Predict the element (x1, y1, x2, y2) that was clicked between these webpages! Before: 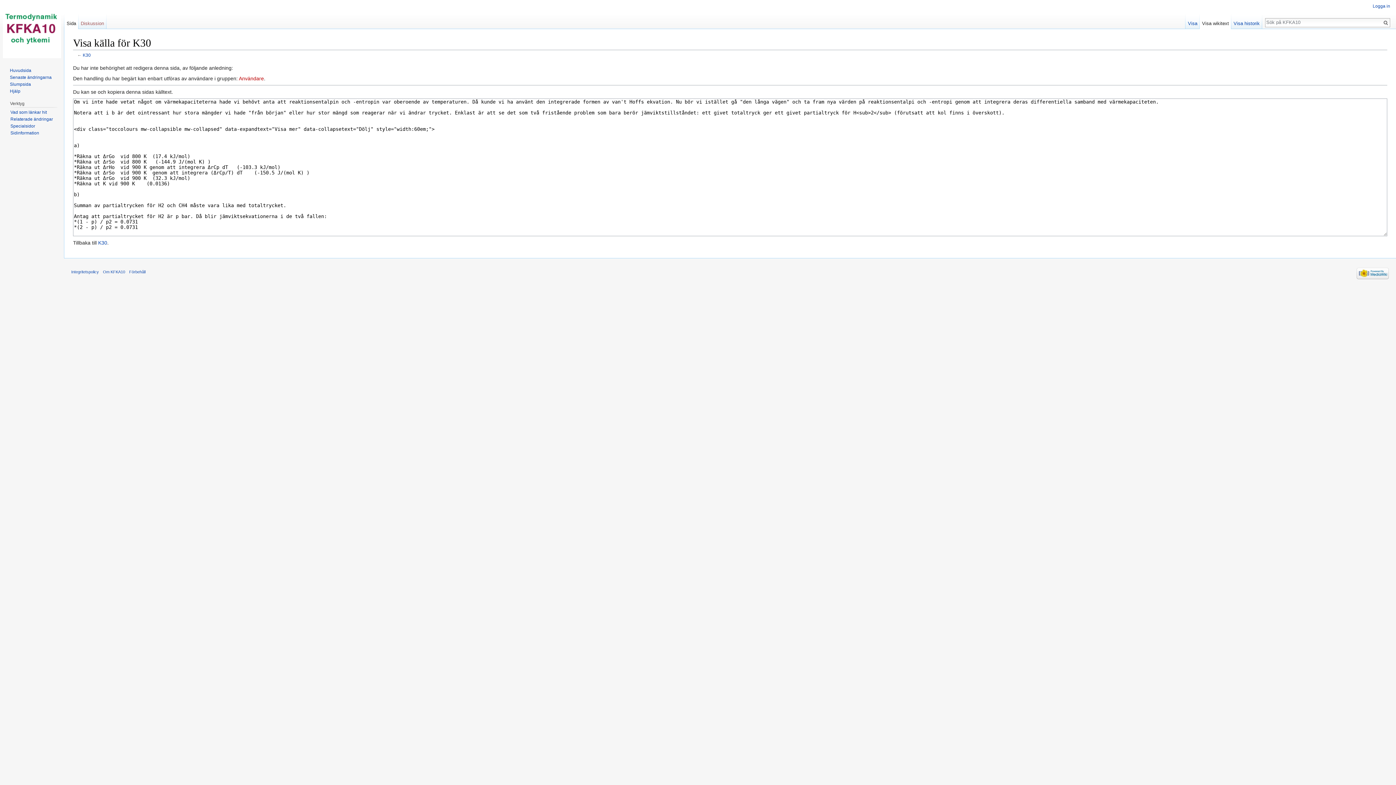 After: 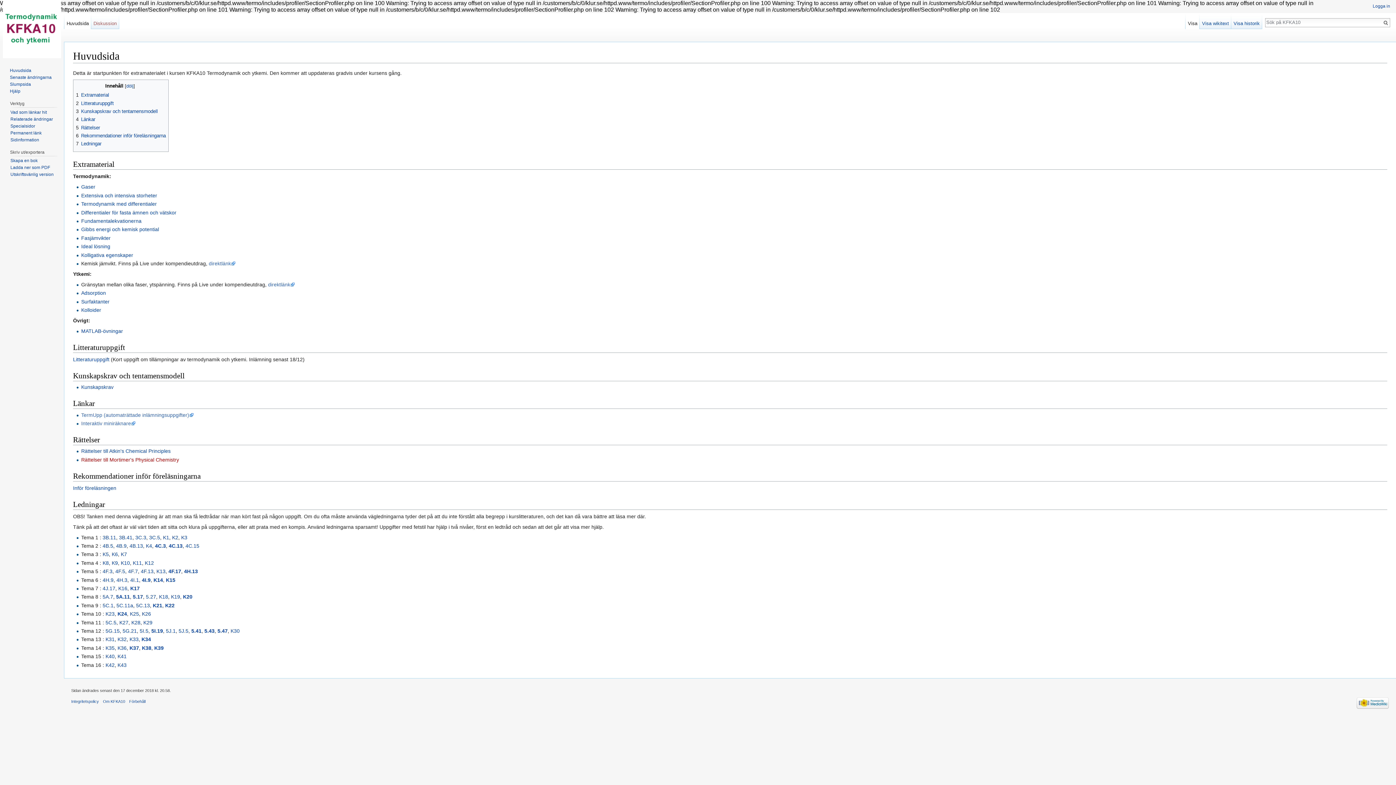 Action: bbox: (9, 67, 31, 73) label: Huvudsida